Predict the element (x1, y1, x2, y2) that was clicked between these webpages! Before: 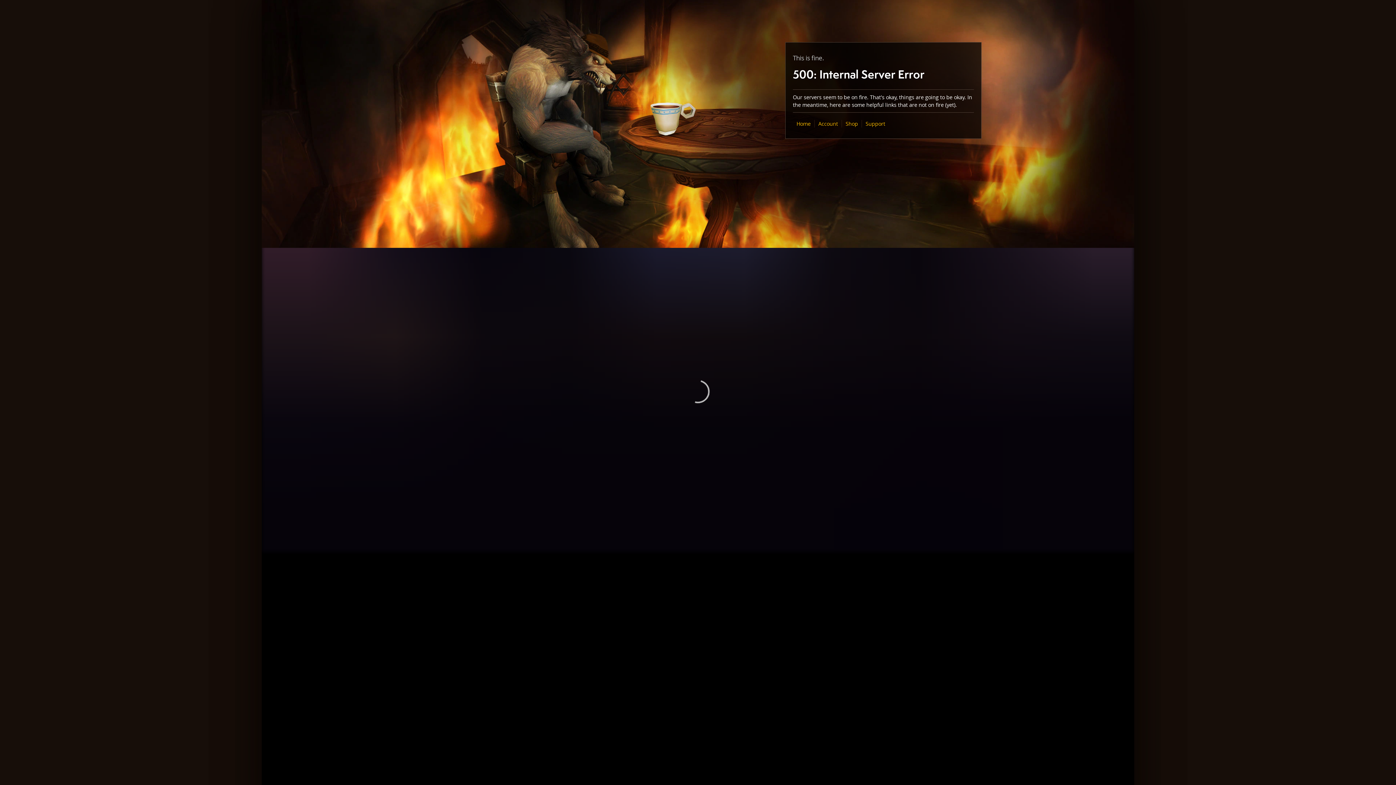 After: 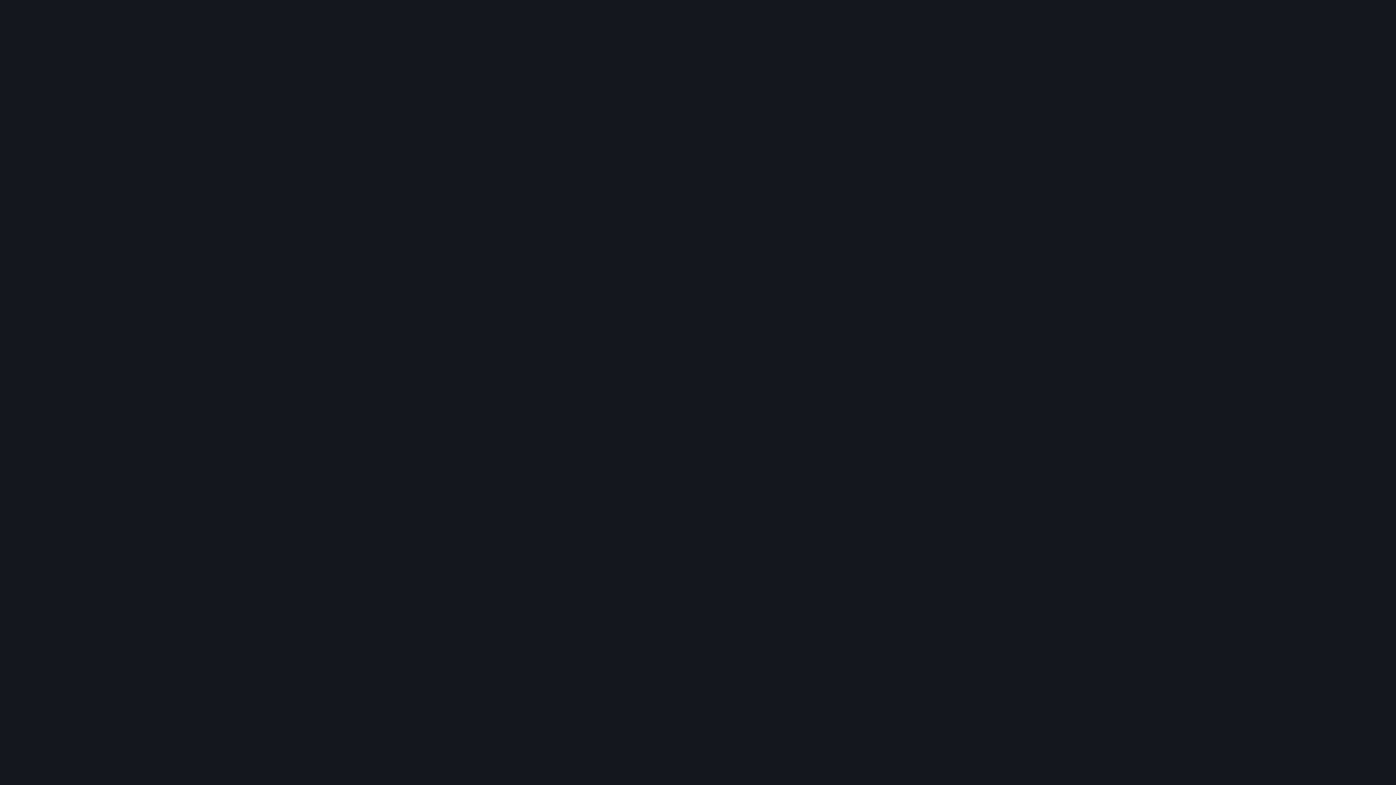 Action: label: Shop bbox: (845, 120, 858, 127)